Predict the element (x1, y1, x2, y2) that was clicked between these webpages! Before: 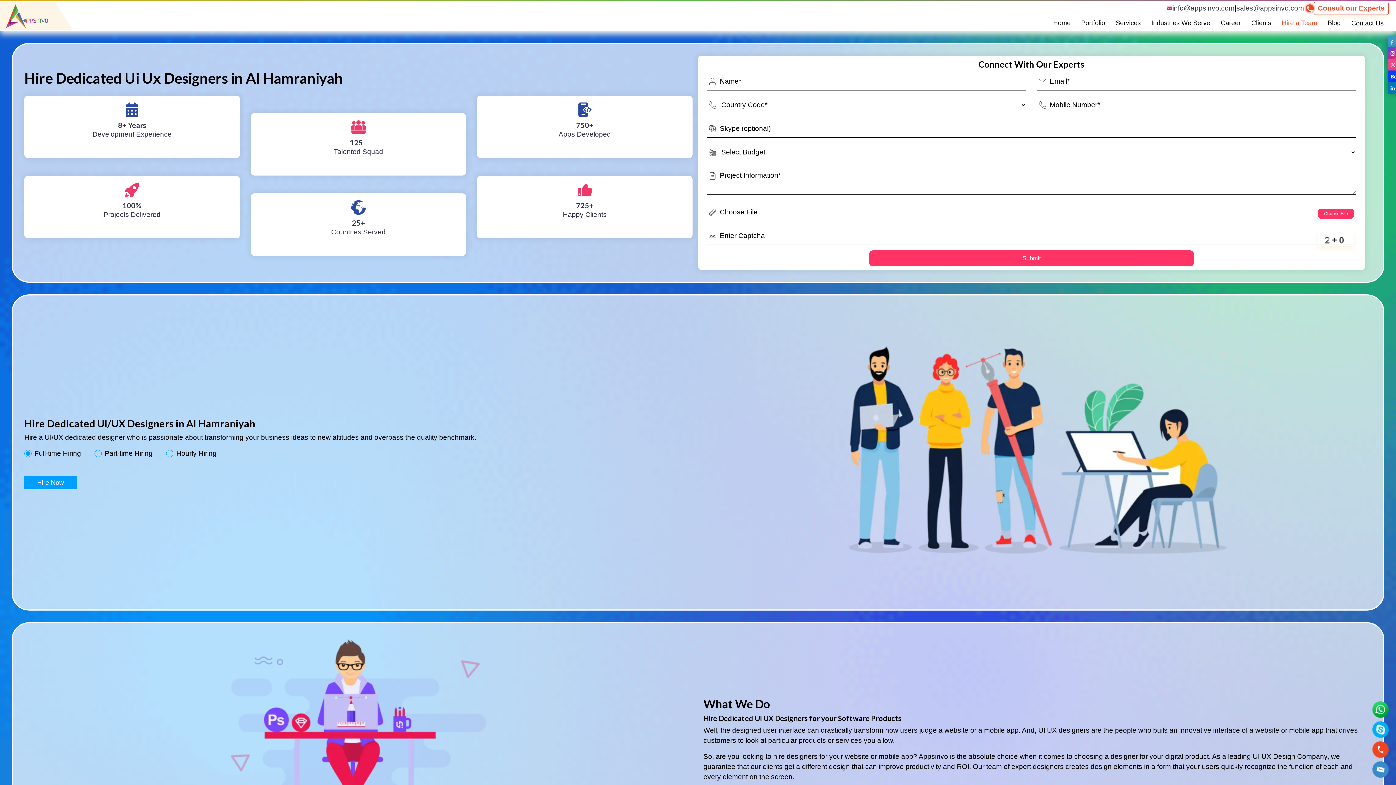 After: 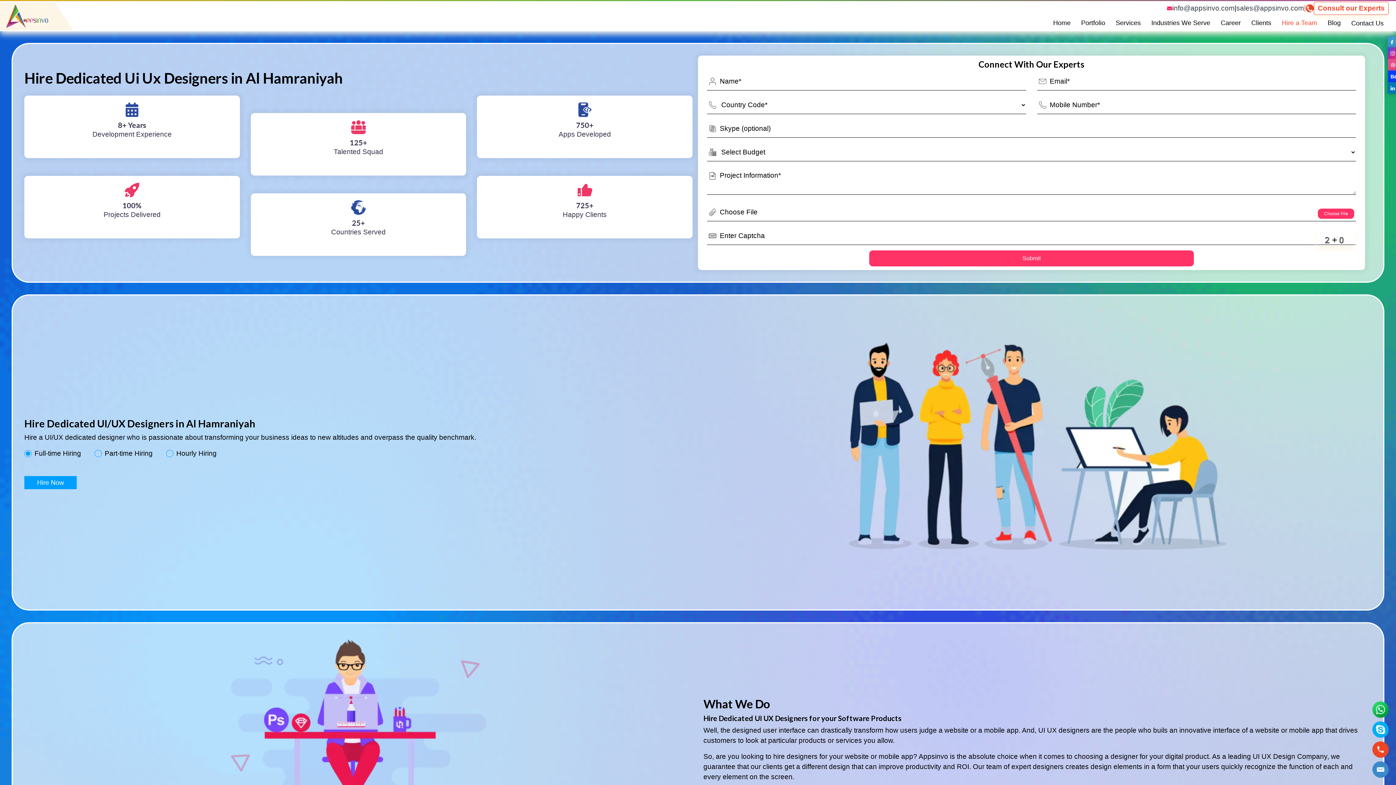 Action: bbox: (1371, 700, 1390, 719)